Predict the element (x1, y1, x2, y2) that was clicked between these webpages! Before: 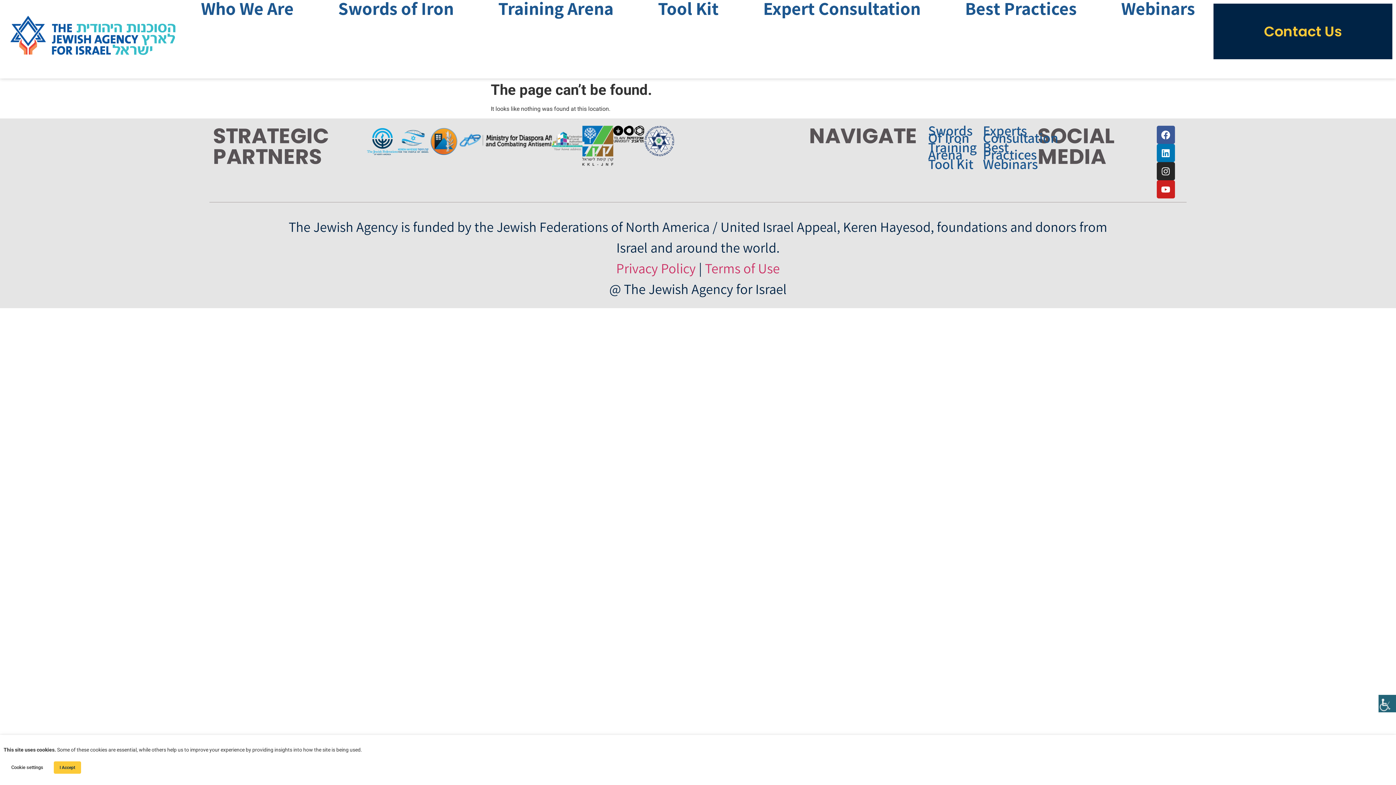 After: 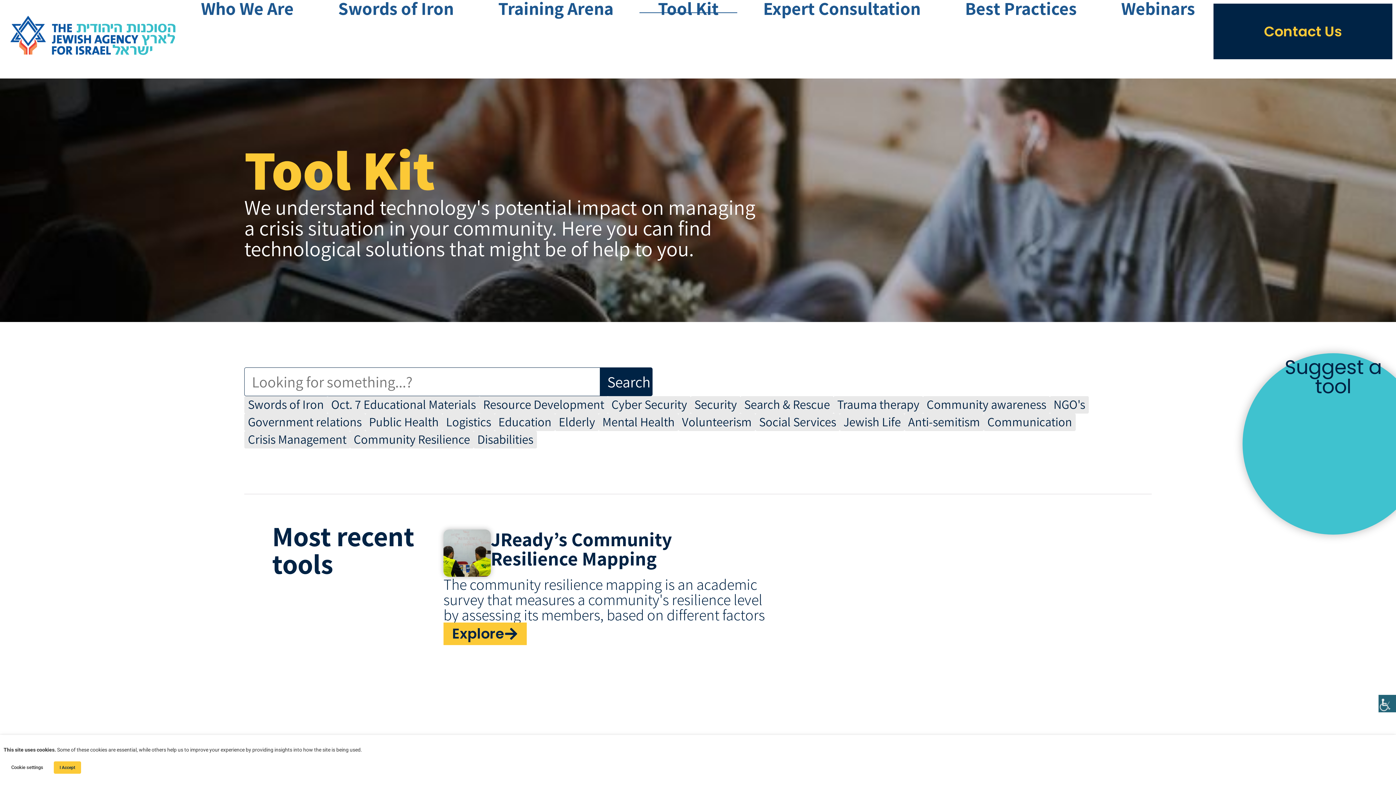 Action: bbox: (639, 3, 737, 13) label: Tool Kit